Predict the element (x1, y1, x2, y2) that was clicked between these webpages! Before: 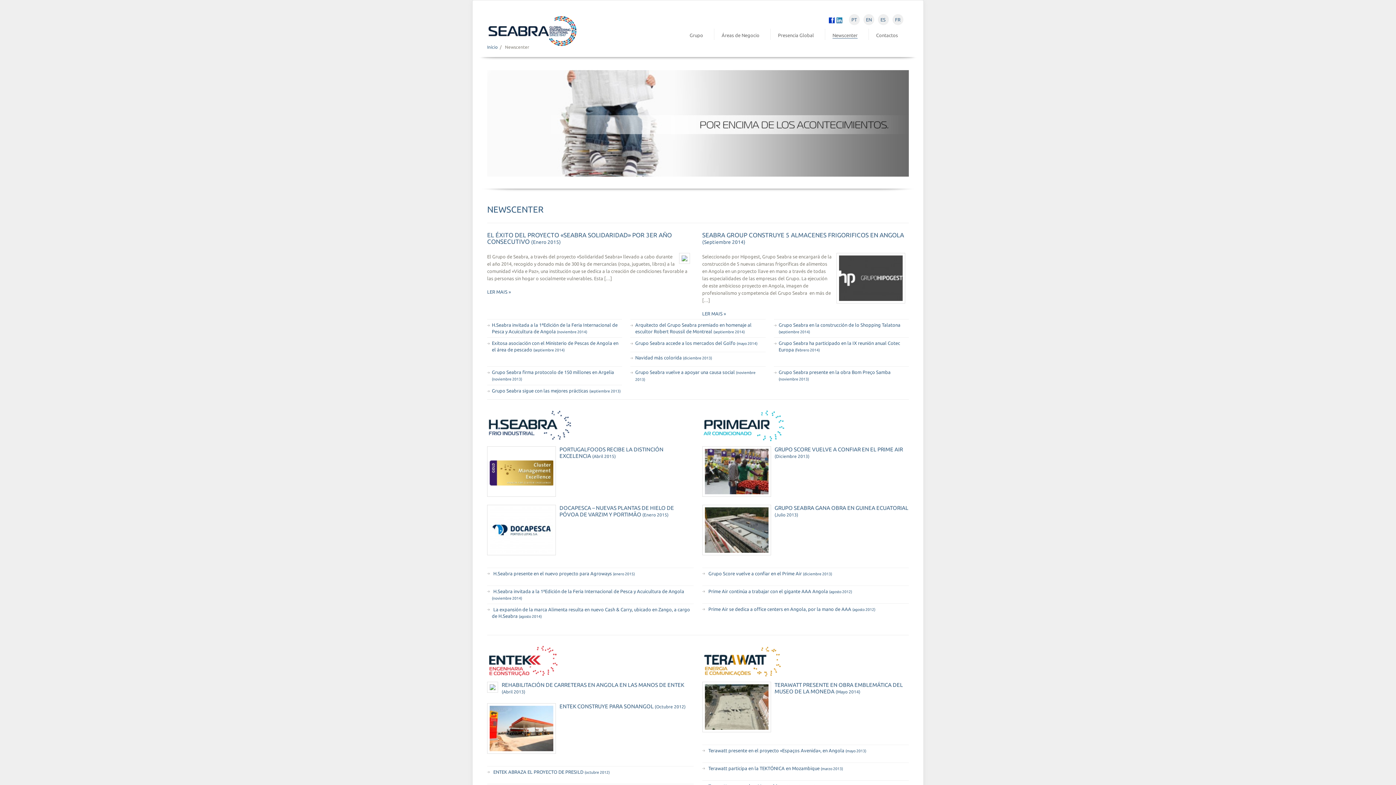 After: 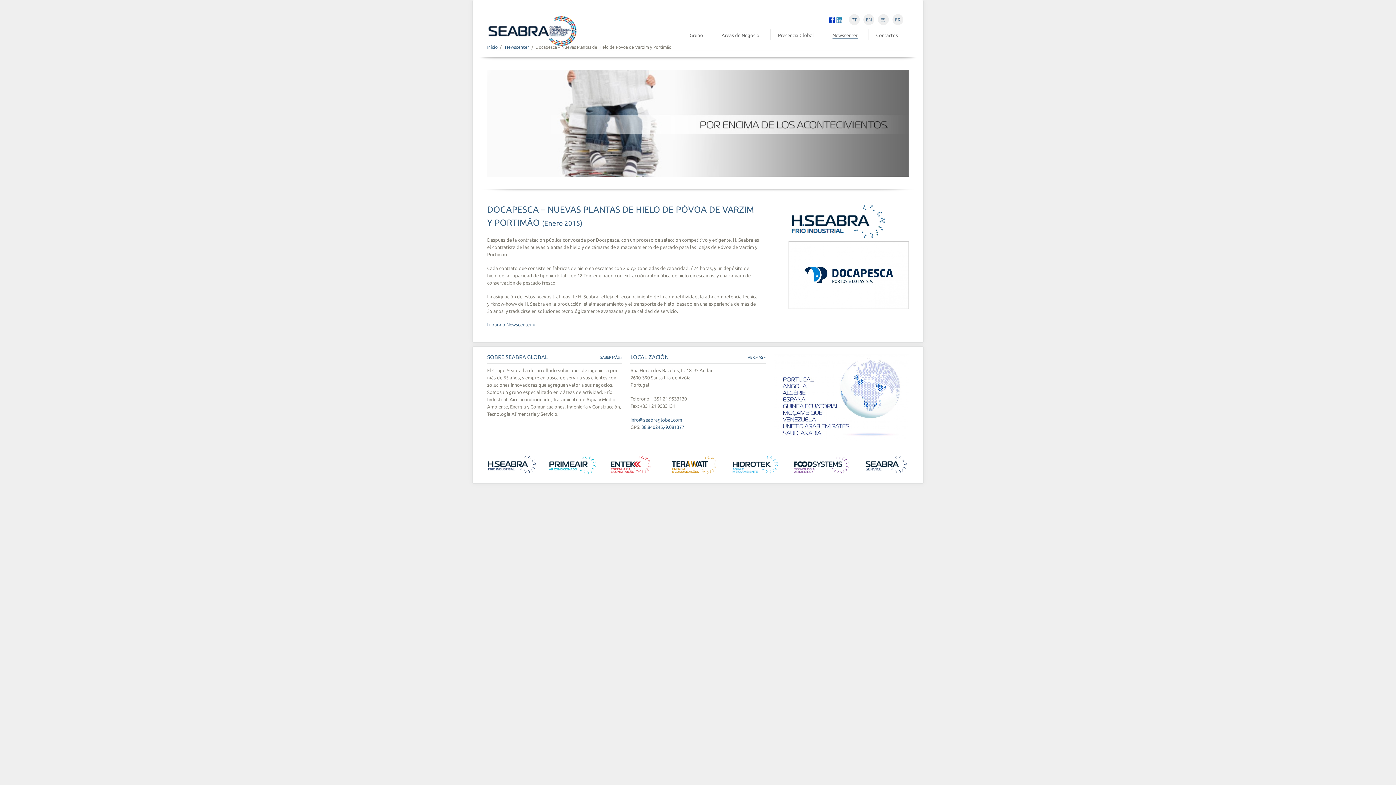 Action: bbox: (559, 505, 674, 517) label: DOCAPESCA – NUEVAS PLANTAS DE HIELO DE PÓVOA DE VARZIM Y PORTIMÃO (Enero 2015)